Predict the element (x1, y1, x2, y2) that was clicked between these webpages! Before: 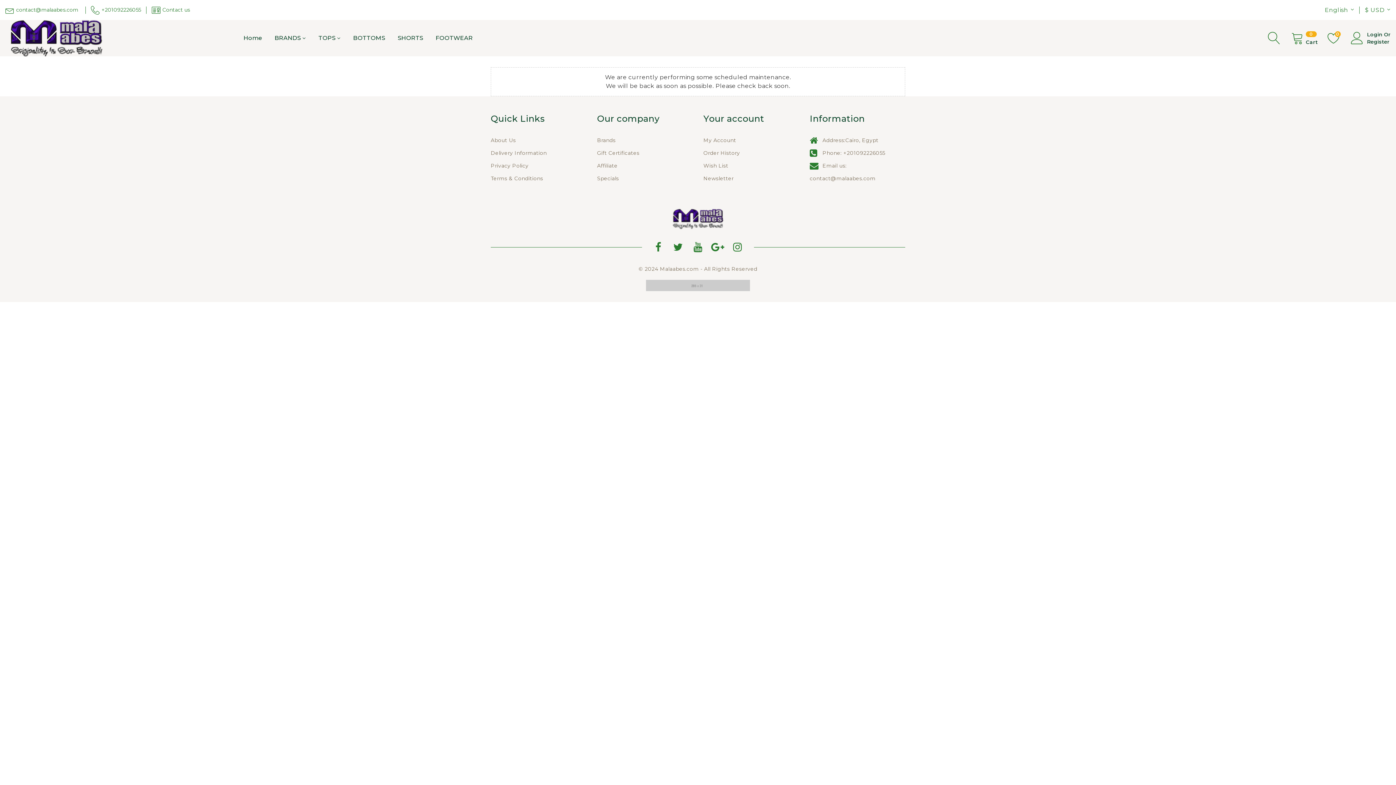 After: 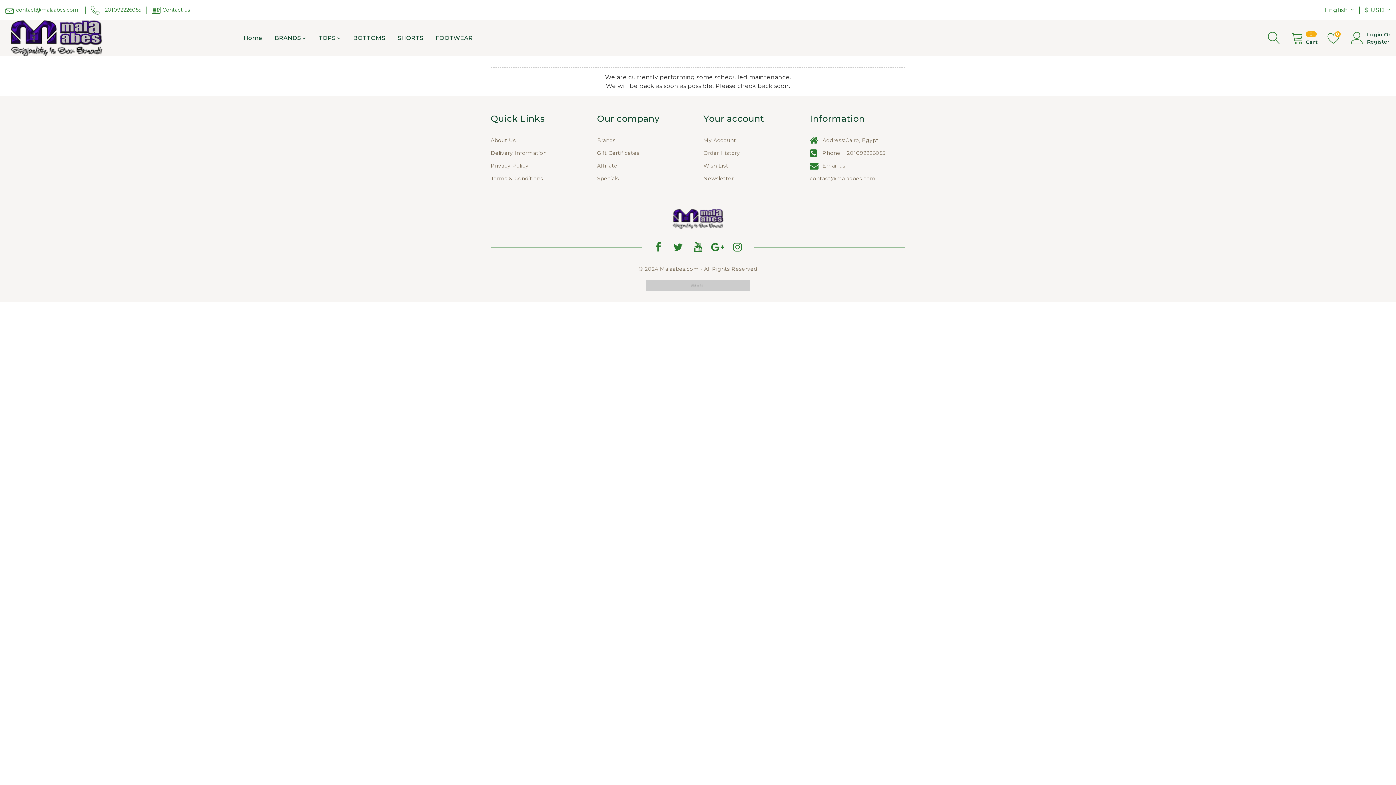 Action: label: Gift Certificates bbox: (597, 149, 639, 156)